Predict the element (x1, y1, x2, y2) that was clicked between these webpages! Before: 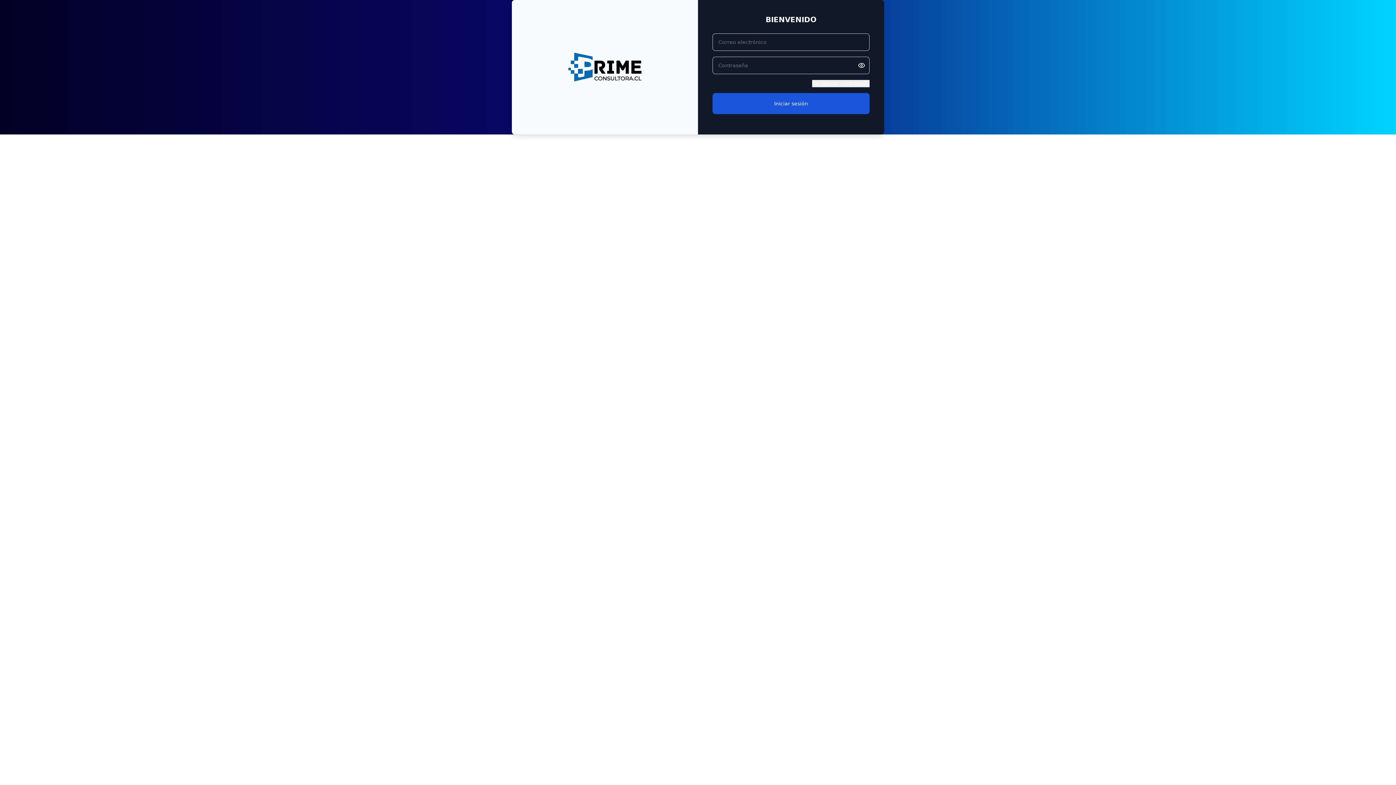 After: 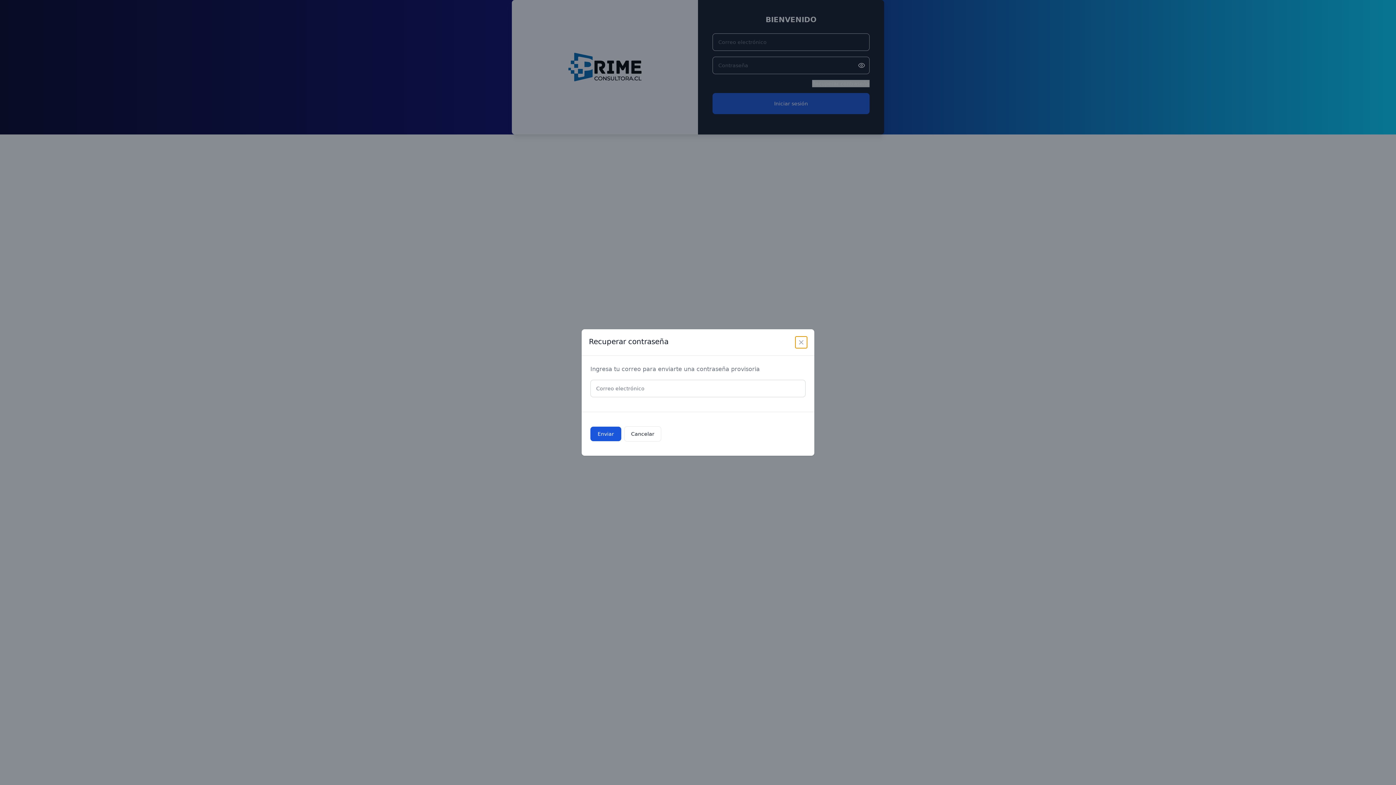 Action: bbox: (812, 80, 869, 87) label: Recuperar contraseña